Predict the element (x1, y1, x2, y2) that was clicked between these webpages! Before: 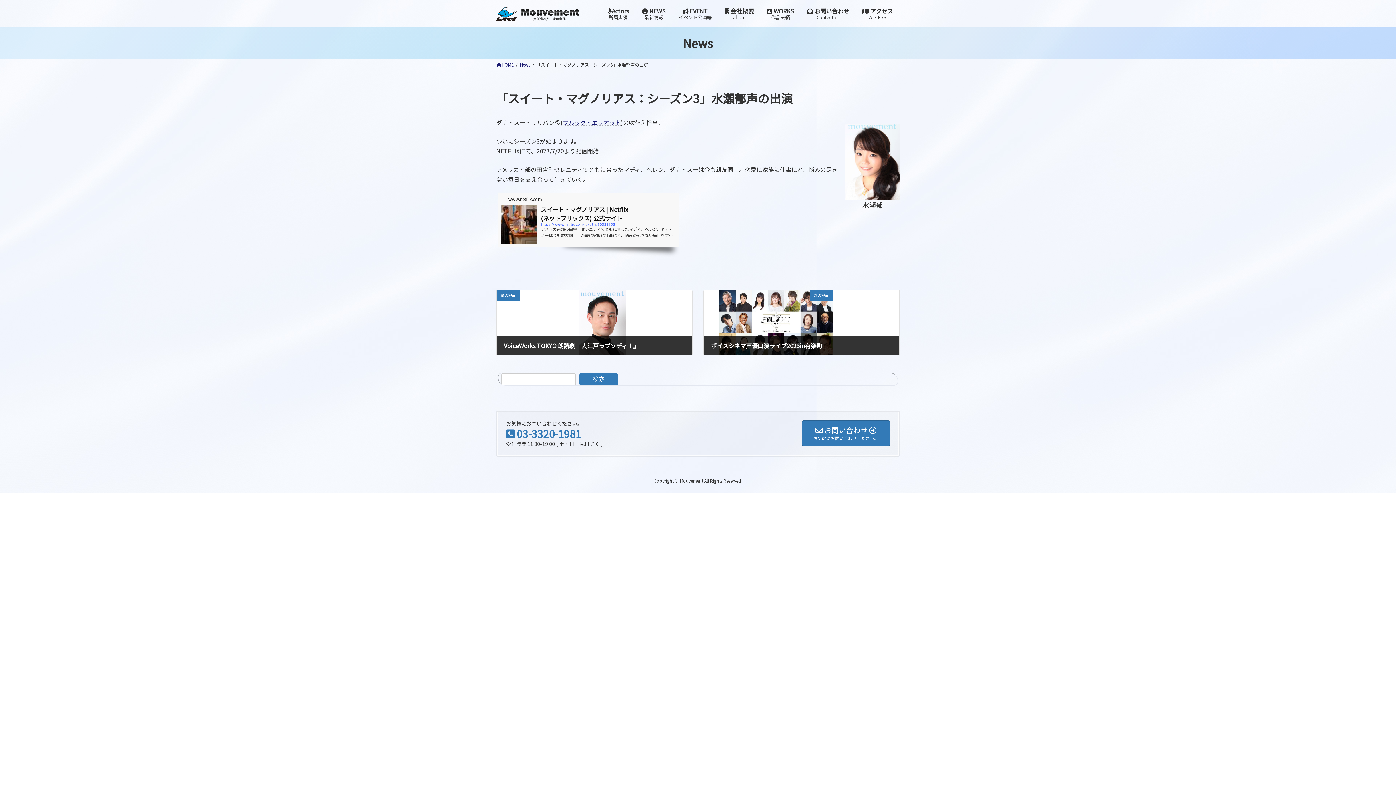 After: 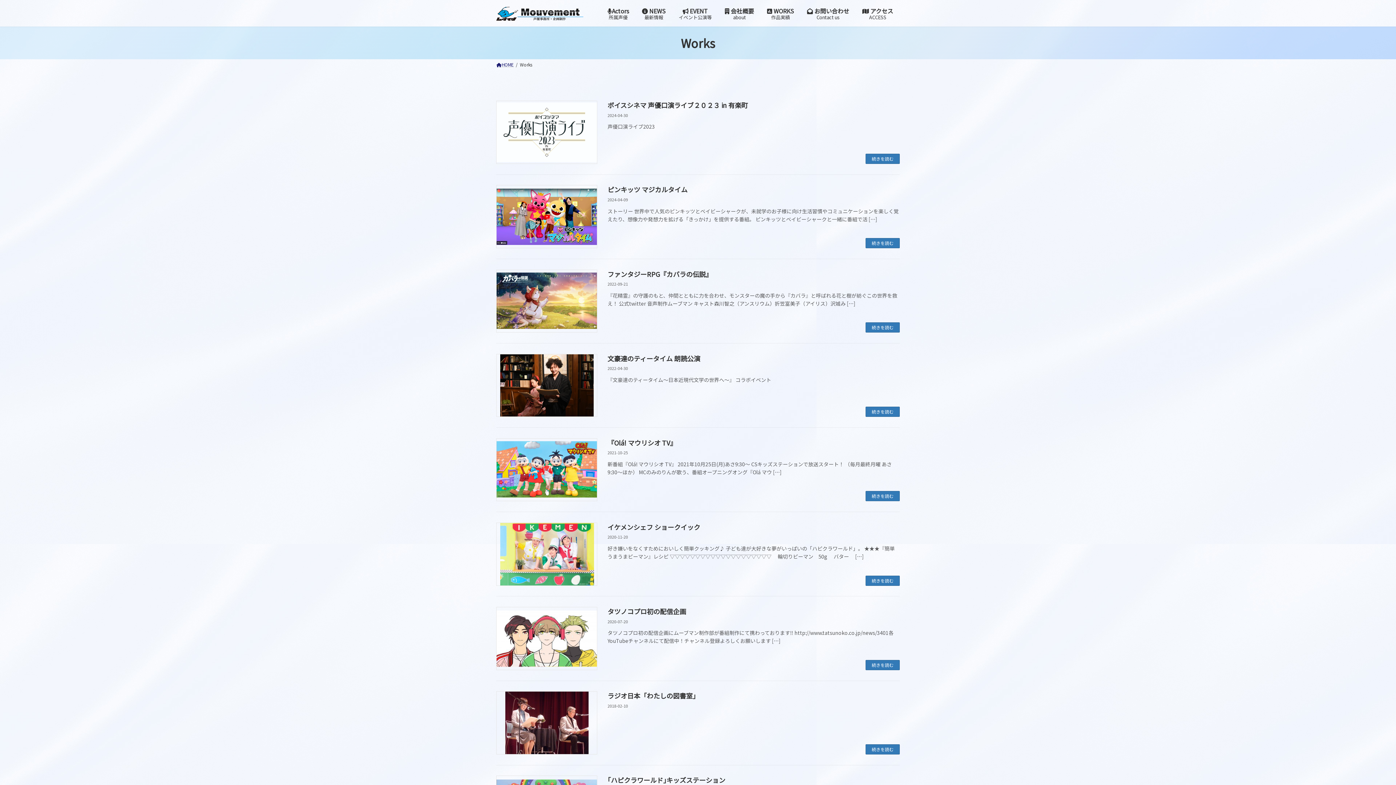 Action: bbox: (760, 1, 800, 24) label:  WORKS
作品実績